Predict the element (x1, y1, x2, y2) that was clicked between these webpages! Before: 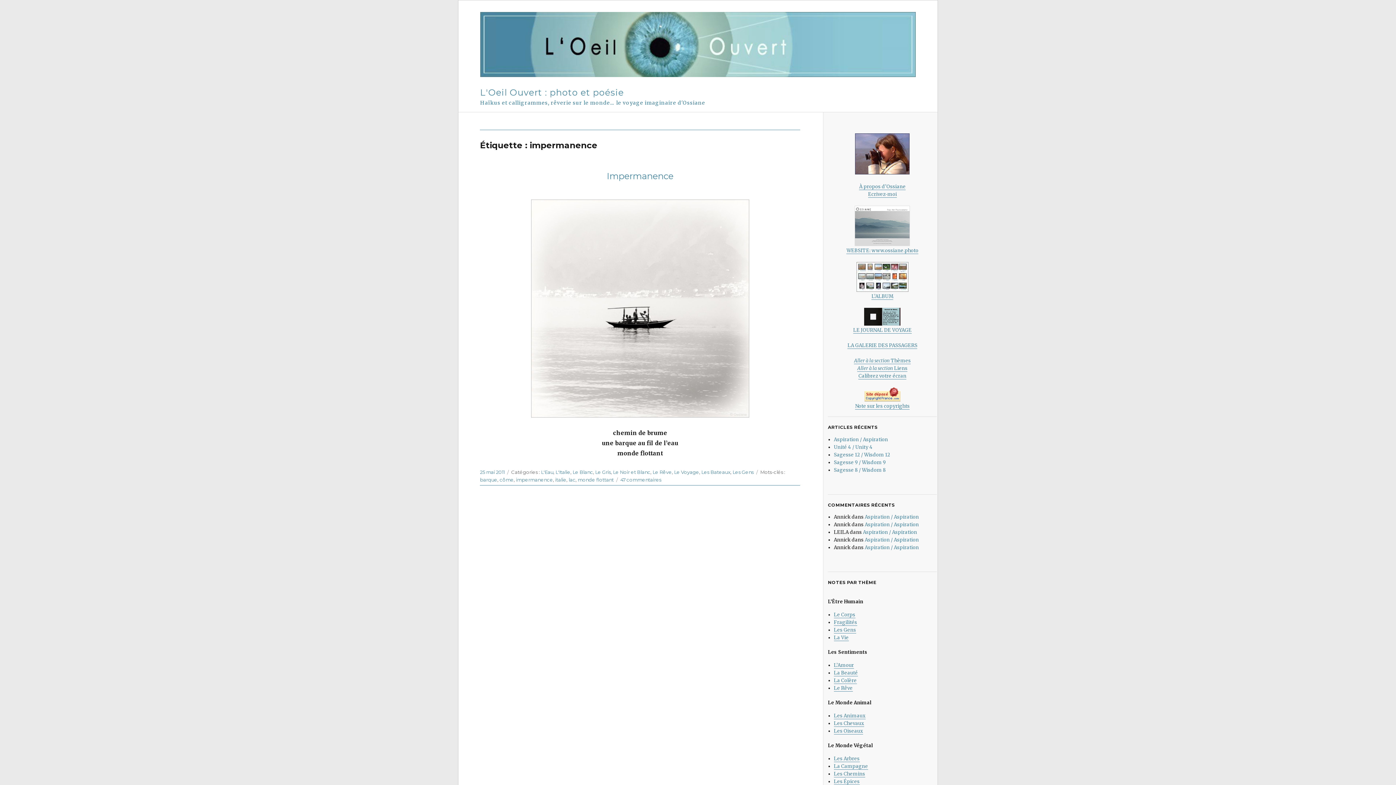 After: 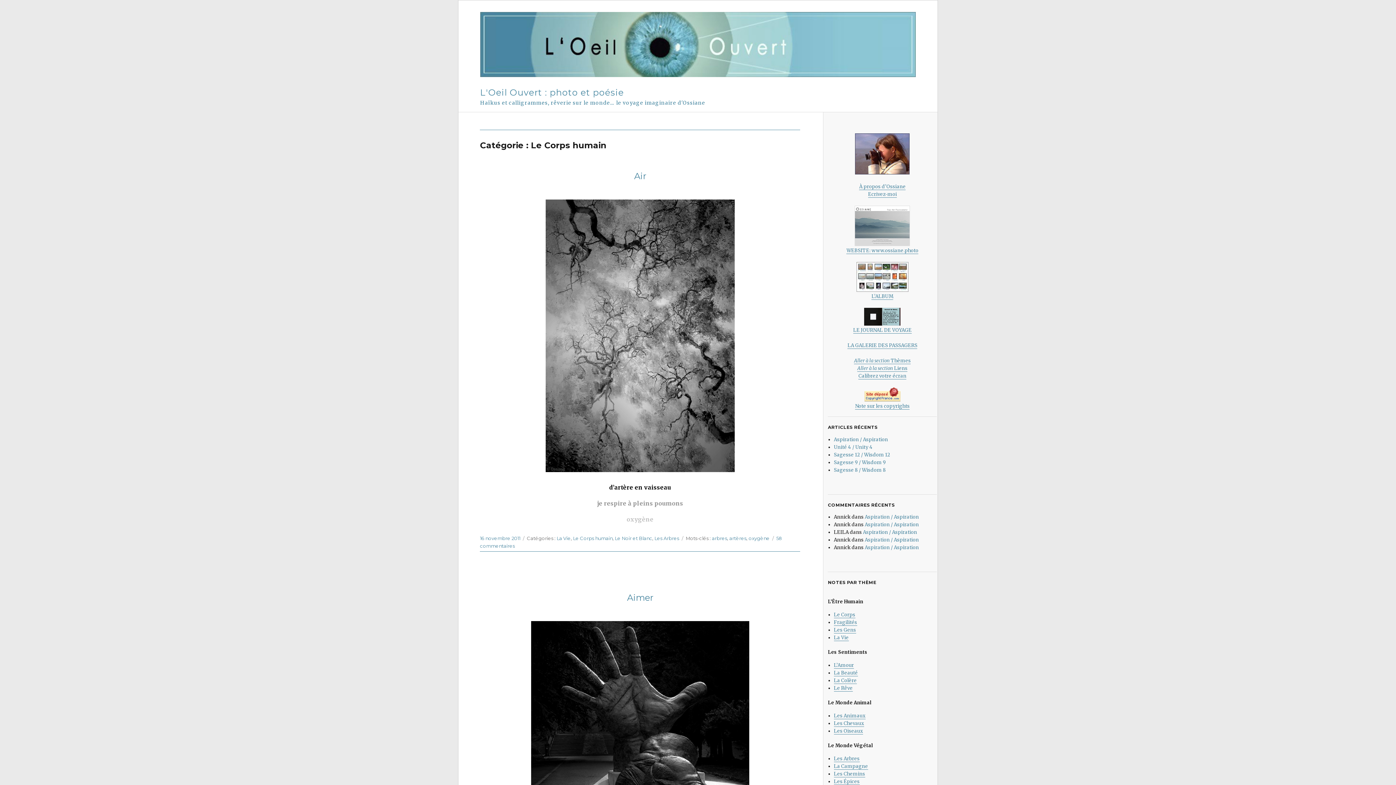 Action: label: Le Corps bbox: (834, 612, 855, 618)